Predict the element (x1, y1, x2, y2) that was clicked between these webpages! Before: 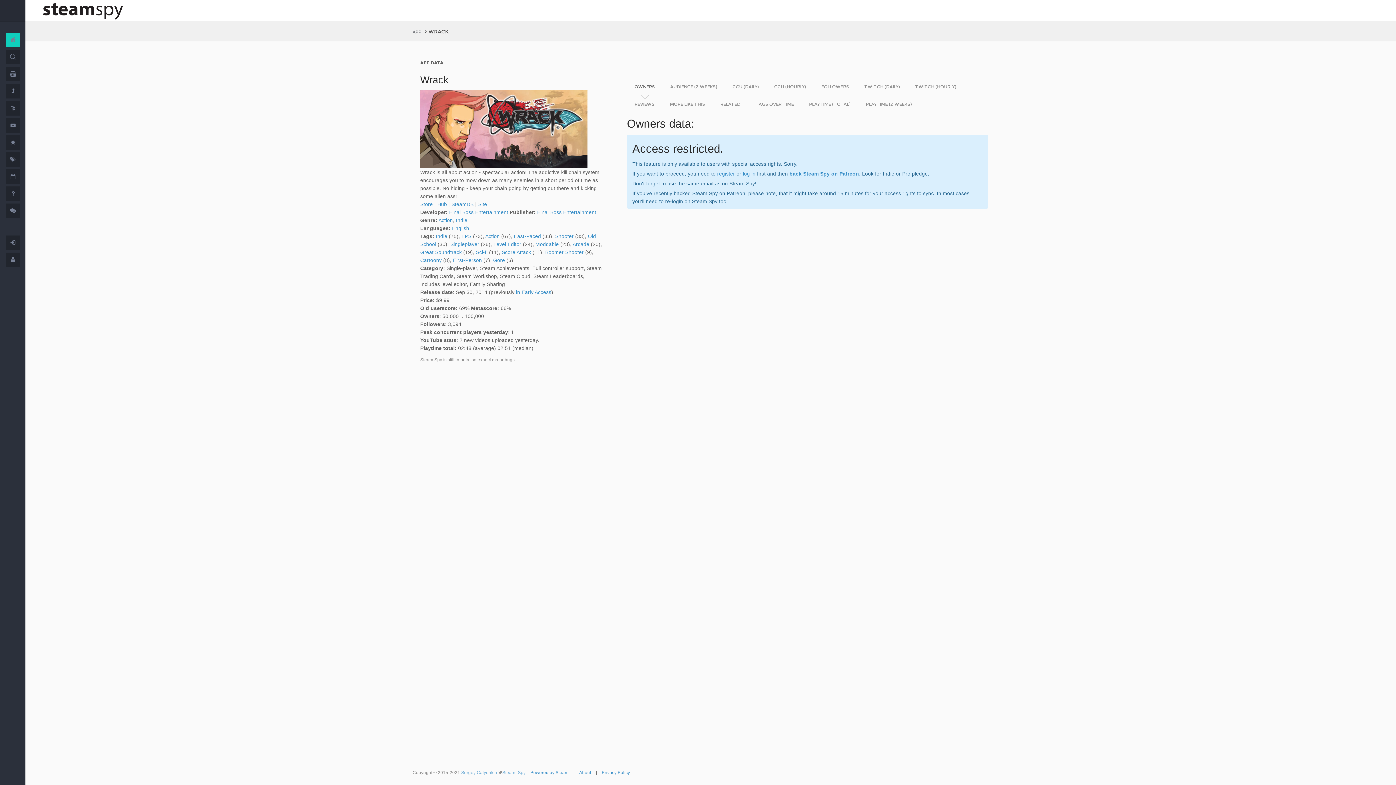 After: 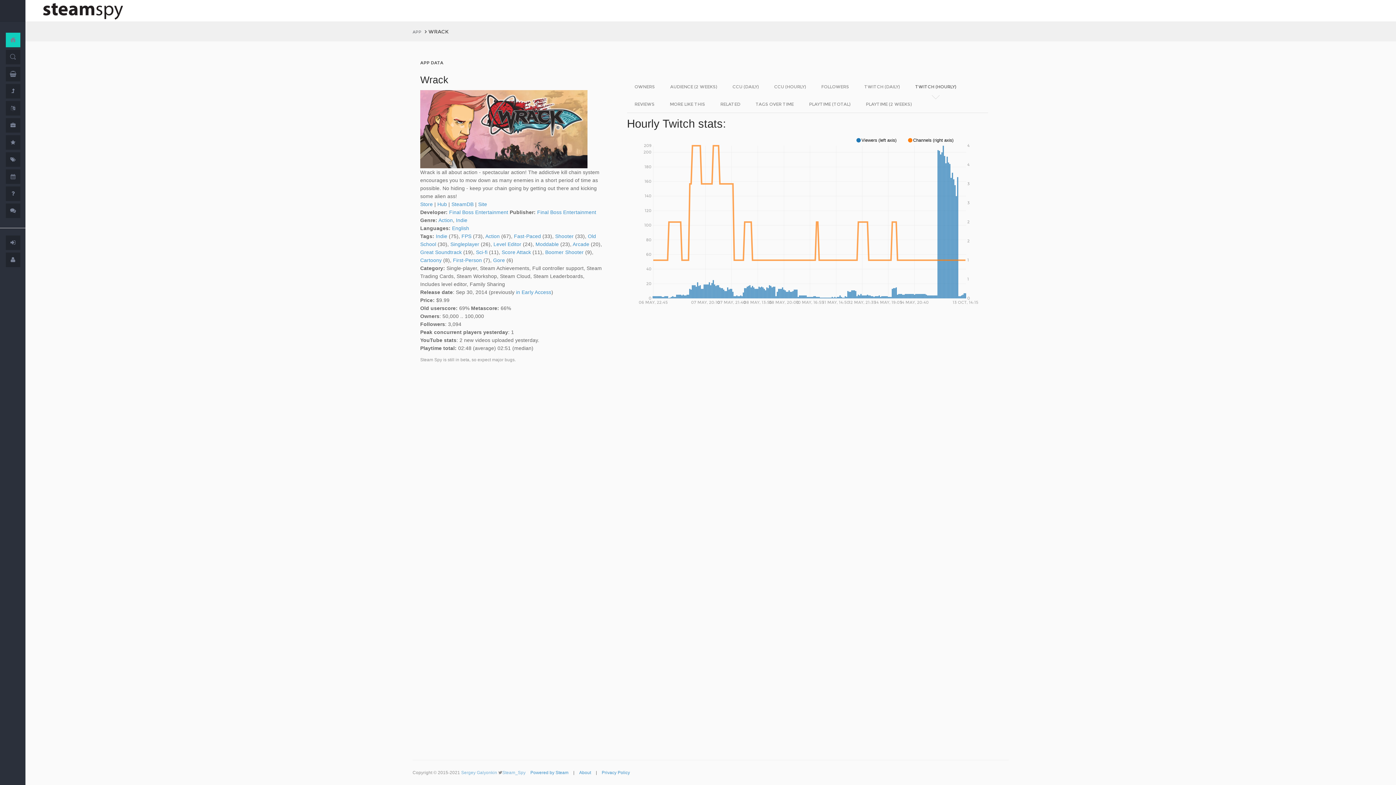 Action: label: TWITCH (HOURLY) bbox: (907, 77, 964, 95)